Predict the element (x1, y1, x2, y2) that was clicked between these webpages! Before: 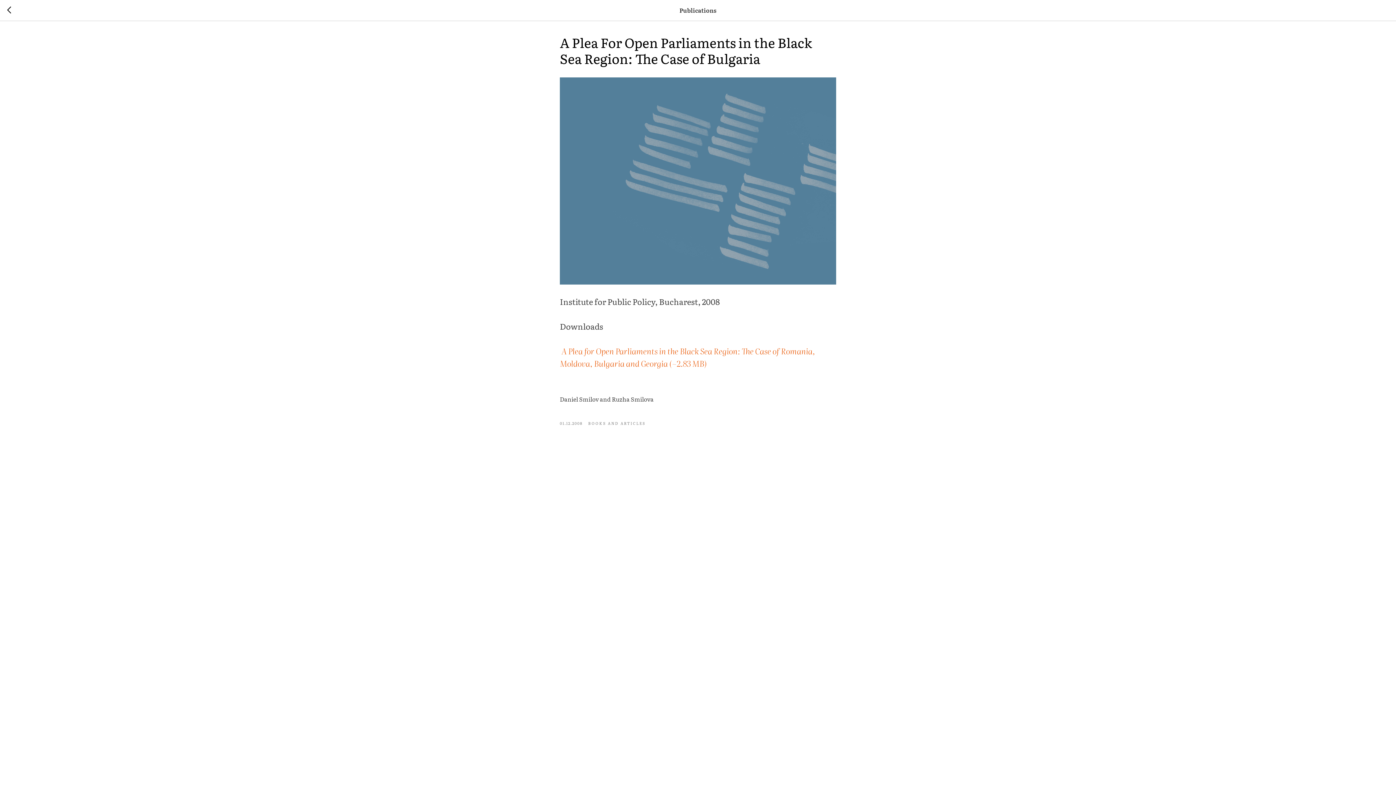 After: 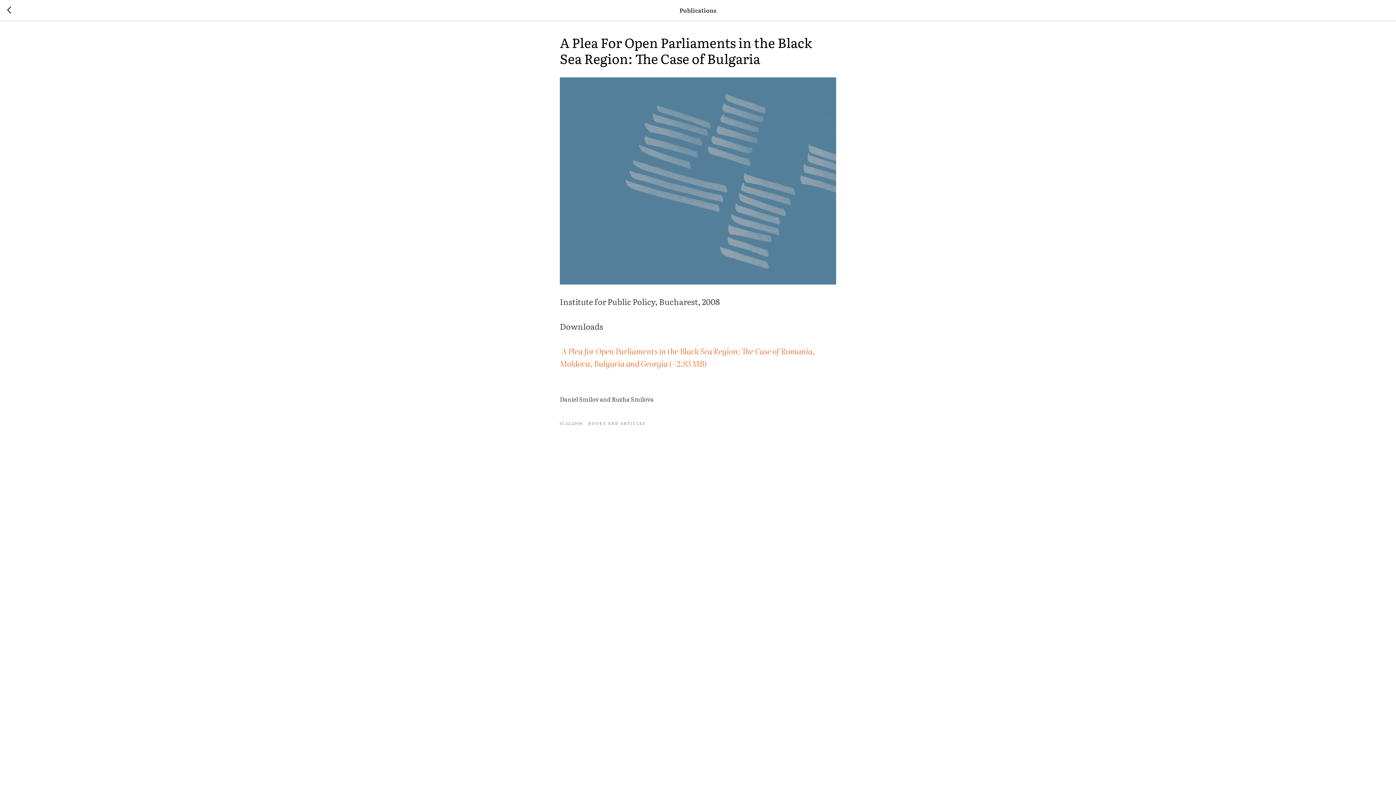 Action: label: Daniel Smilov and Ruzha Smilova bbox: (560, 394, 836, 403)